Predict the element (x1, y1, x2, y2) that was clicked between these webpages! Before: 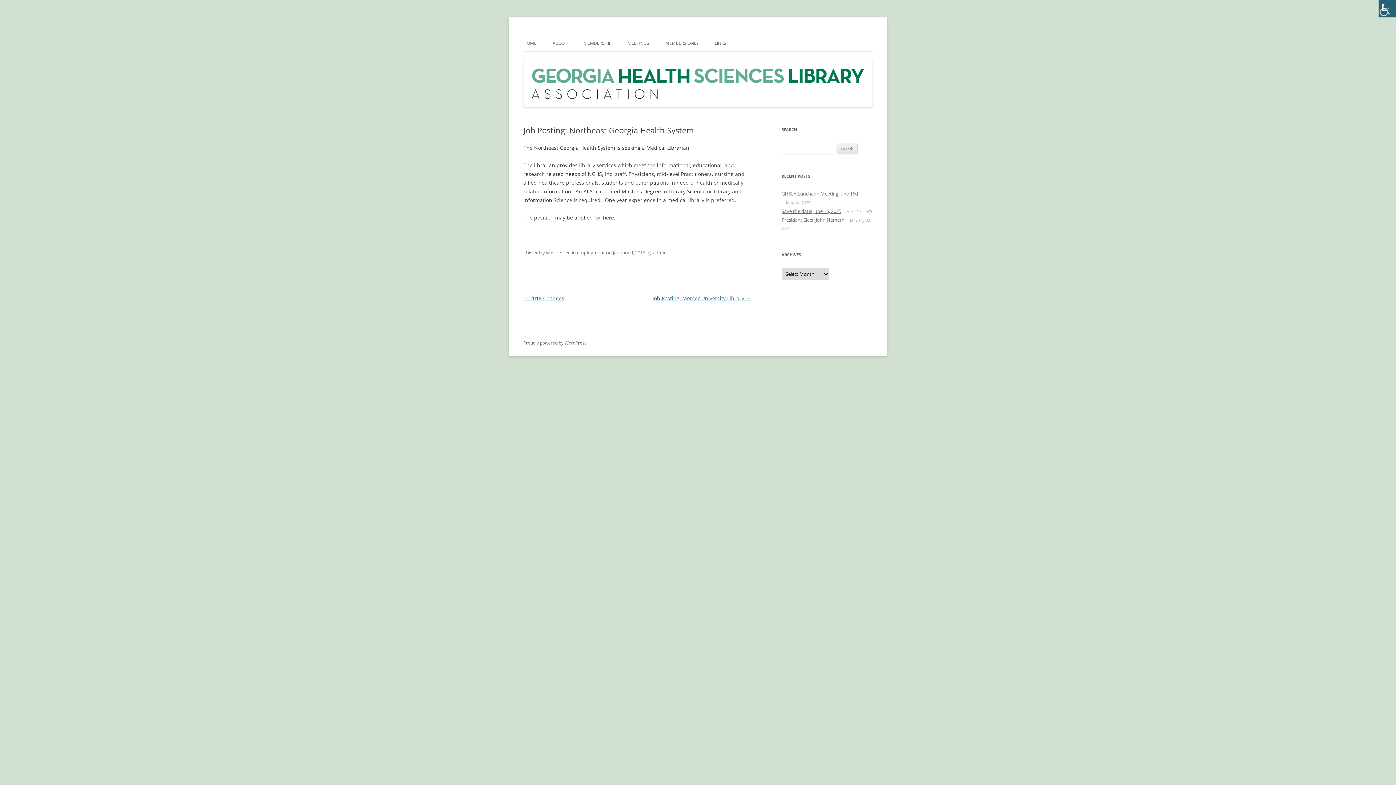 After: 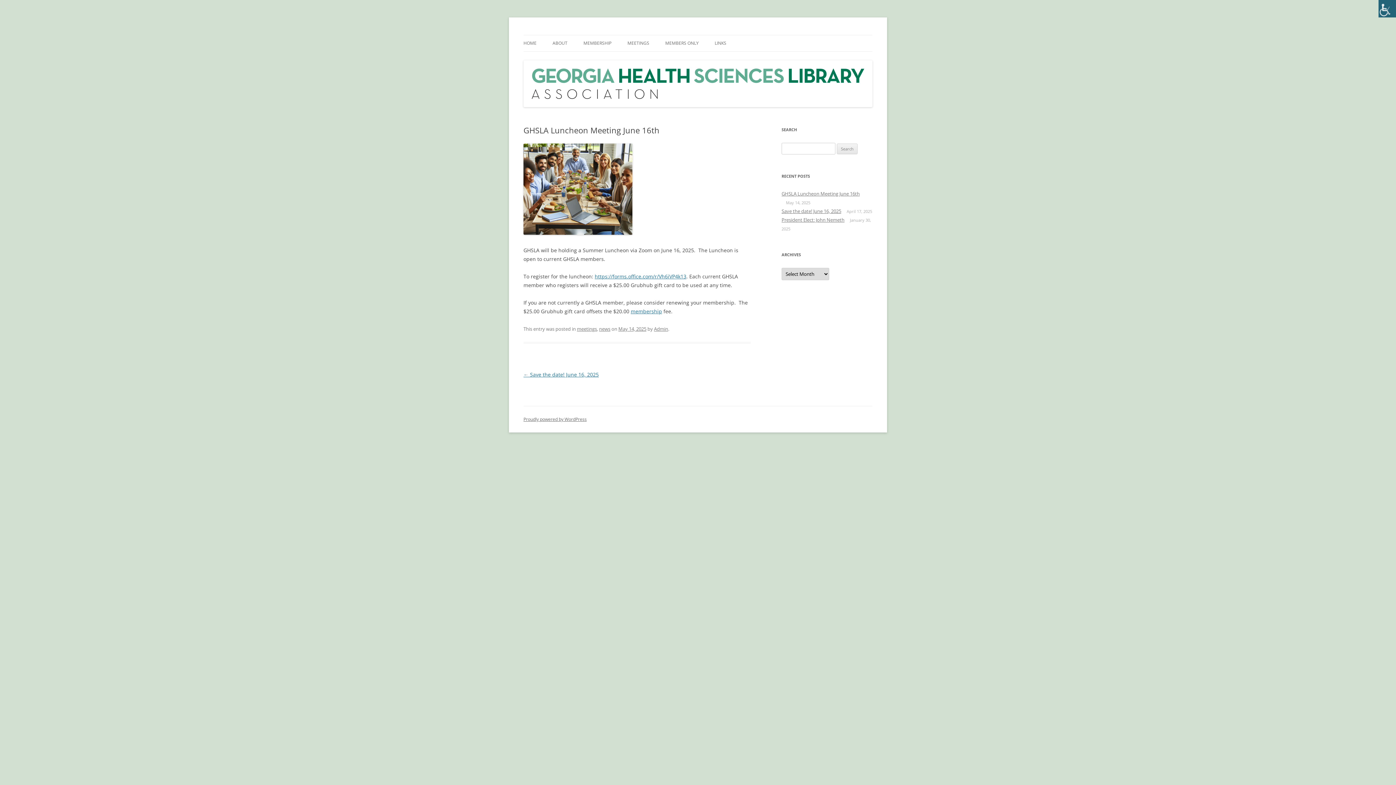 Action: label: GHSLA Luncheon Meeting June 16th bbox: (781, 190, 860, 196)